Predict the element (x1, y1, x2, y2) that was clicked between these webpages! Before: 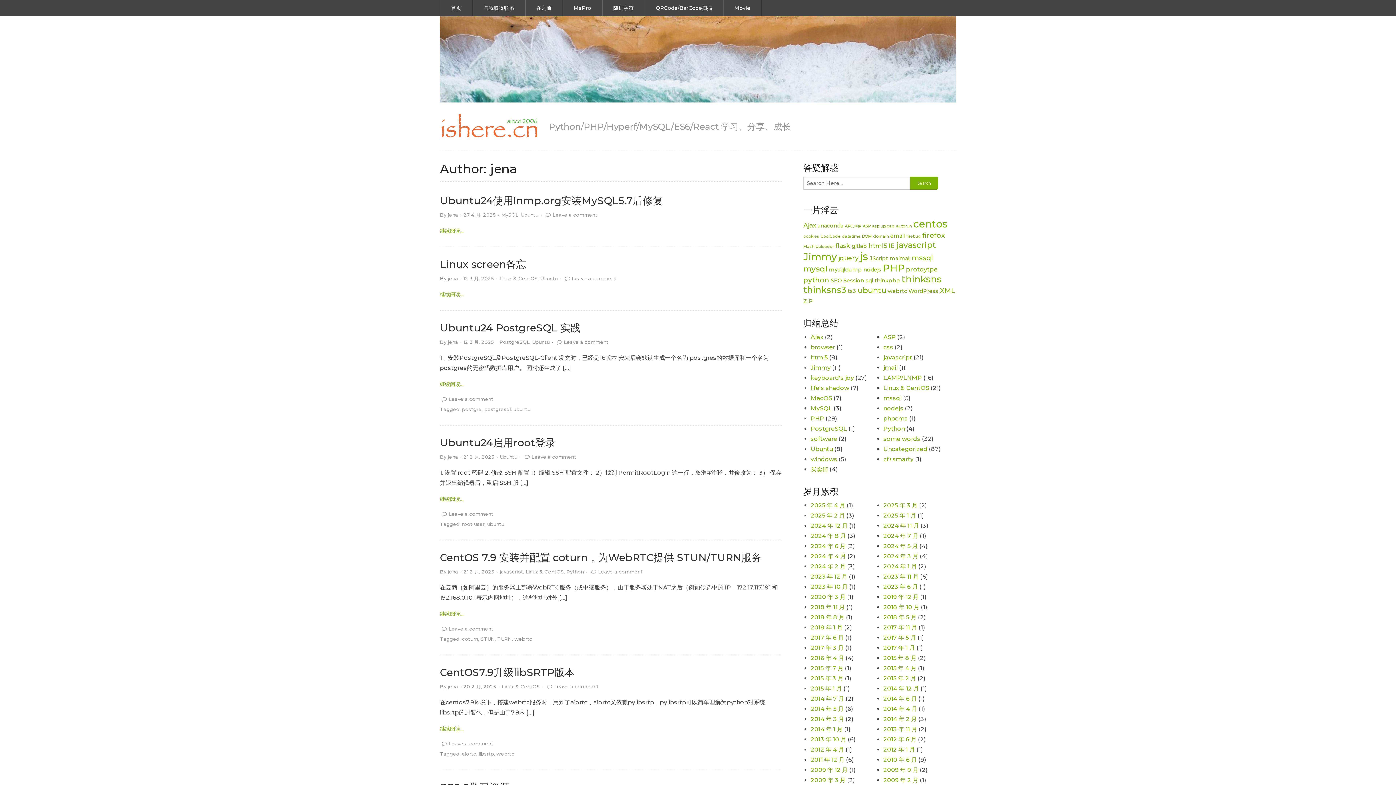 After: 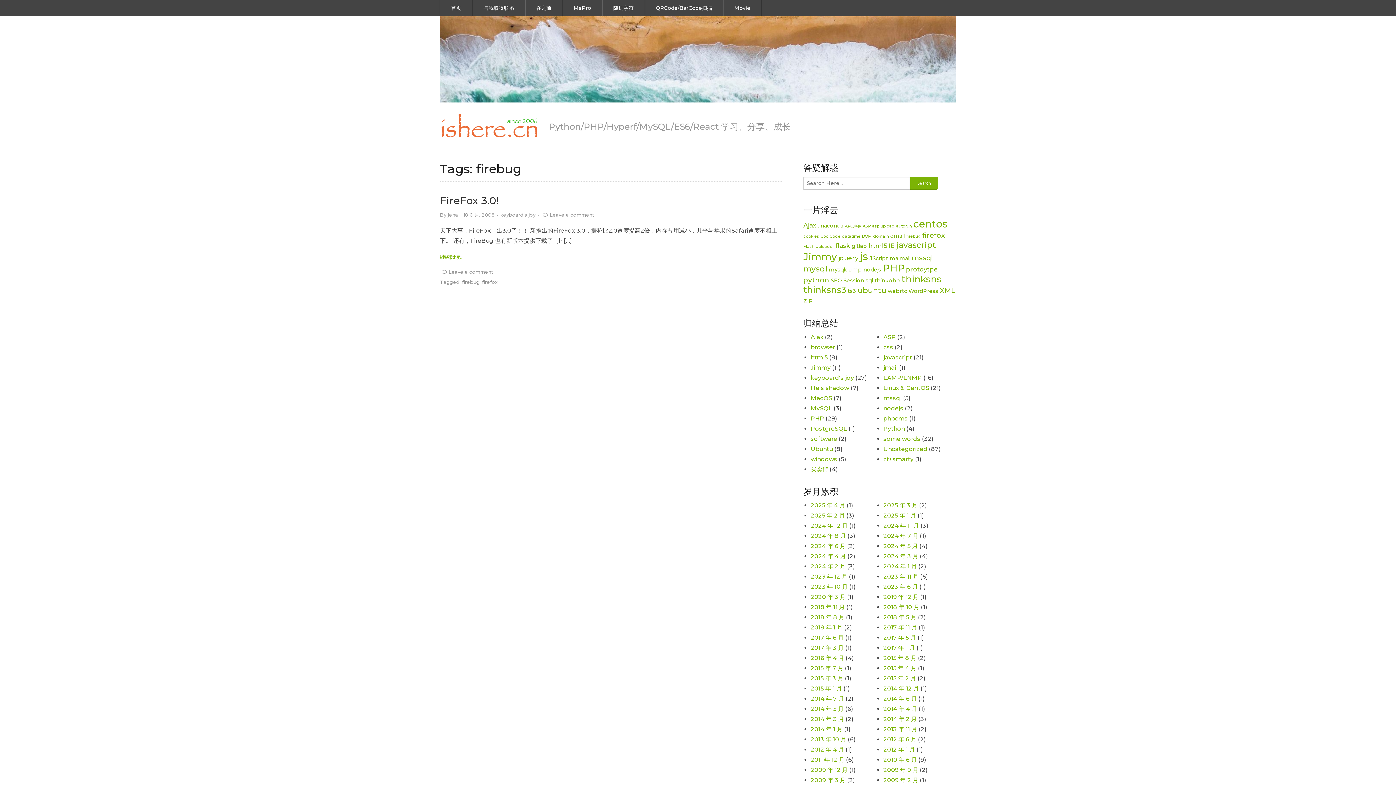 Action: label: firebug (1 项) bbox: (906, 234, 921, 238)